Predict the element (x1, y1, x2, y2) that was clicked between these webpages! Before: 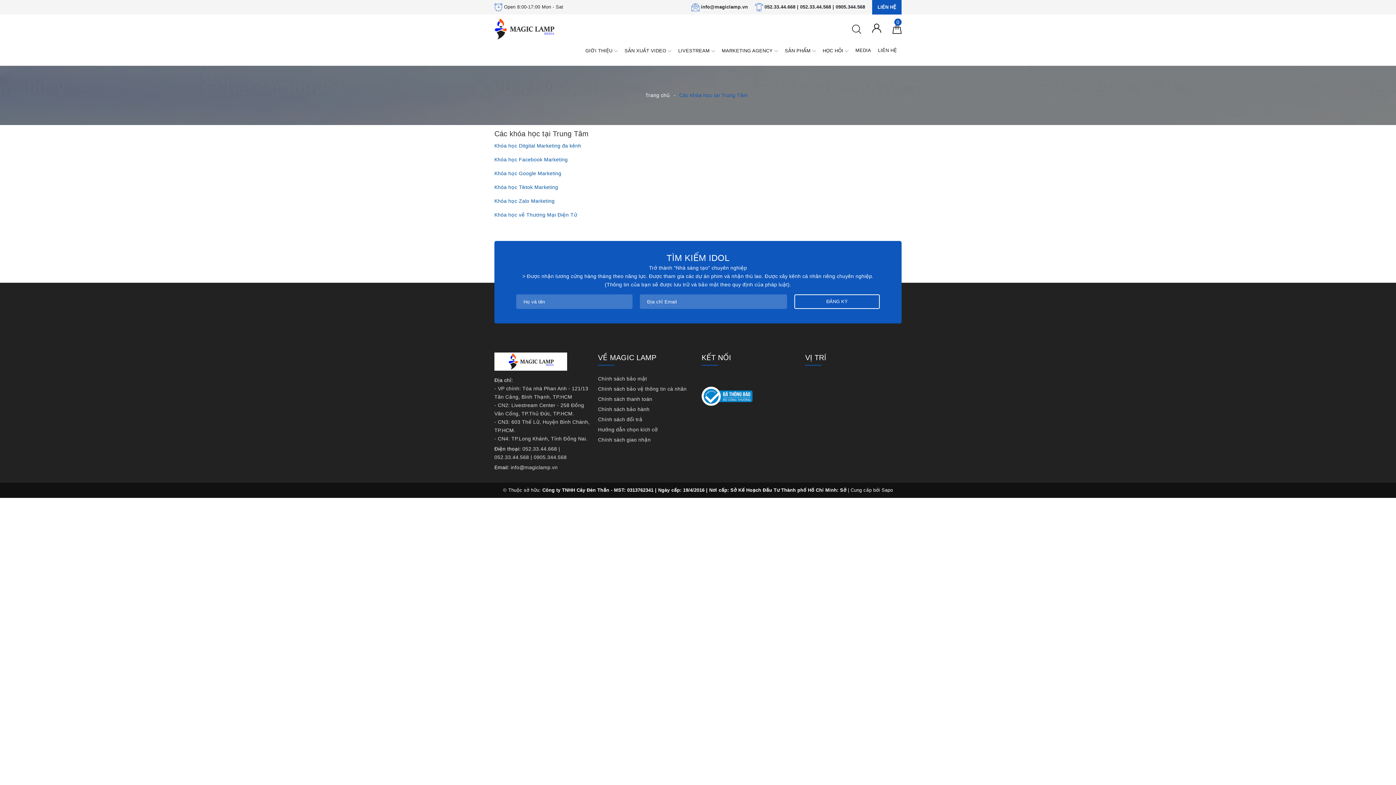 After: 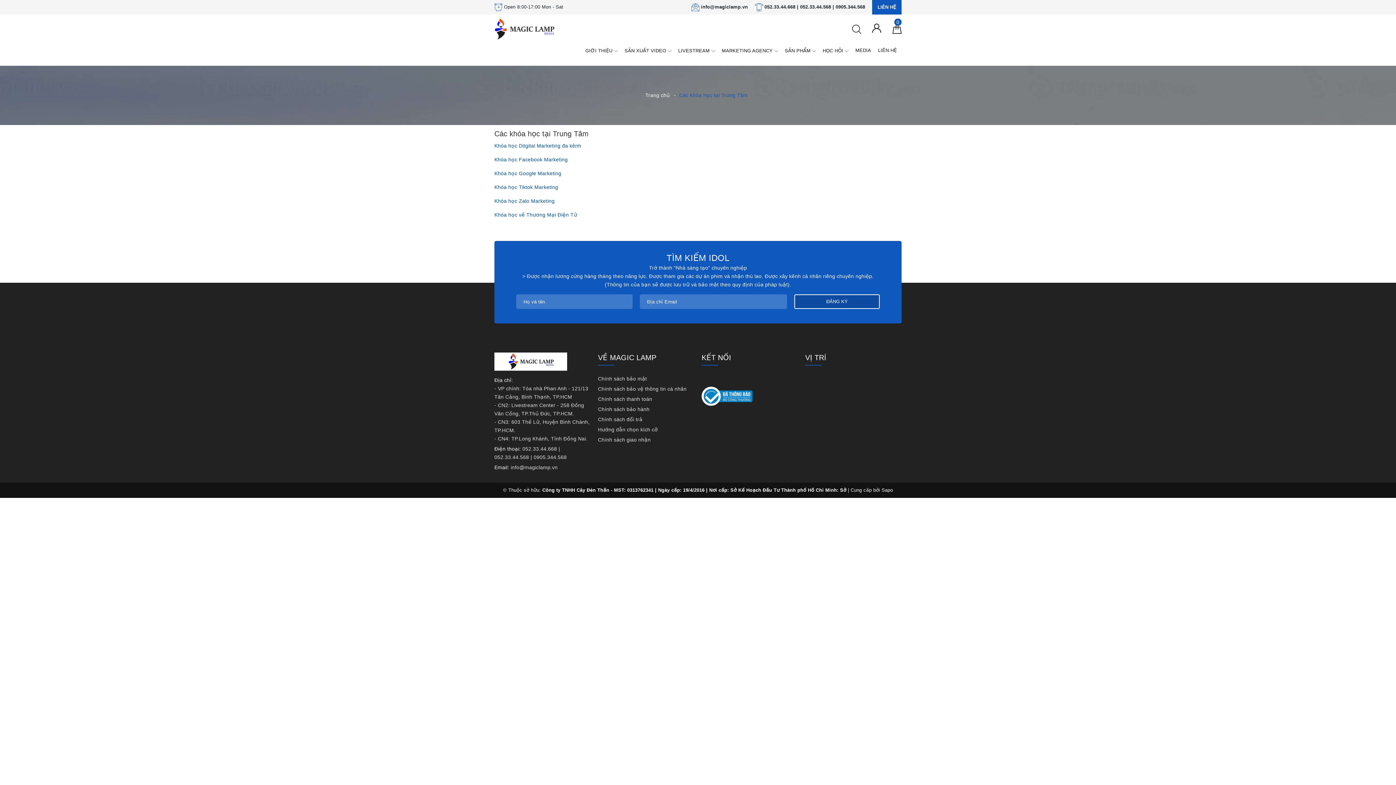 Action: bbox: (794, 294, 880, 309) label: Đăng ký nhận tin